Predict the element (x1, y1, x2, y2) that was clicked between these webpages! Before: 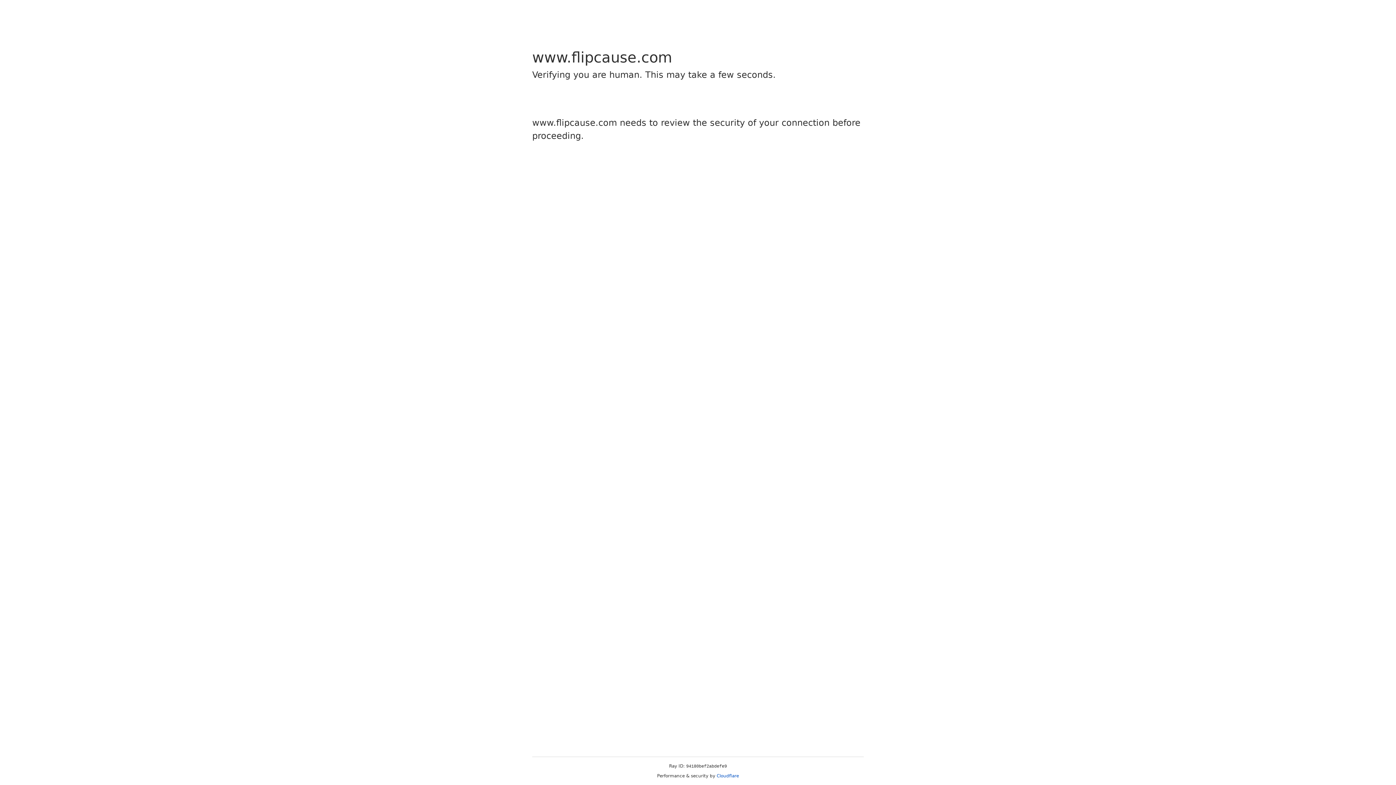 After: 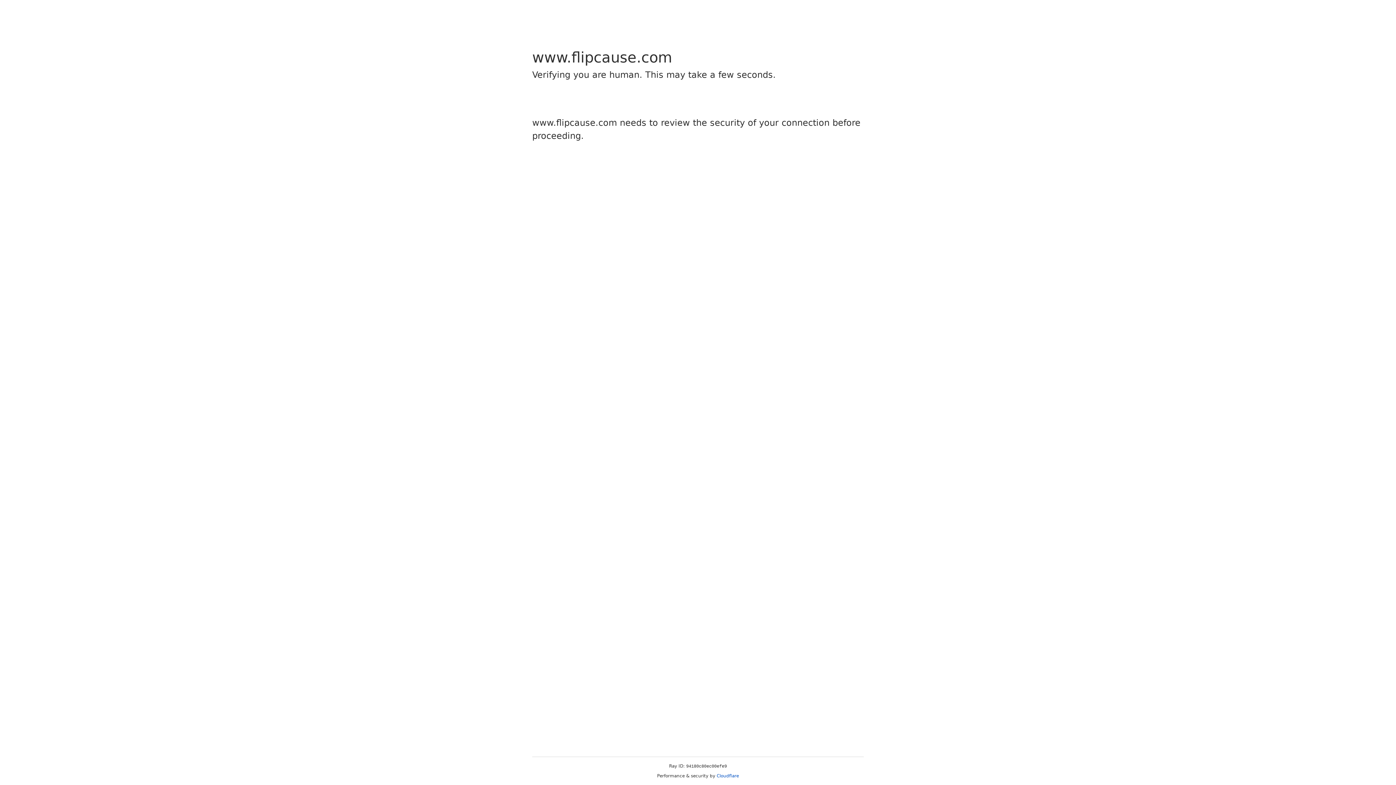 Action: label: Cloudflare bbox: (716, 773, 739, 778)